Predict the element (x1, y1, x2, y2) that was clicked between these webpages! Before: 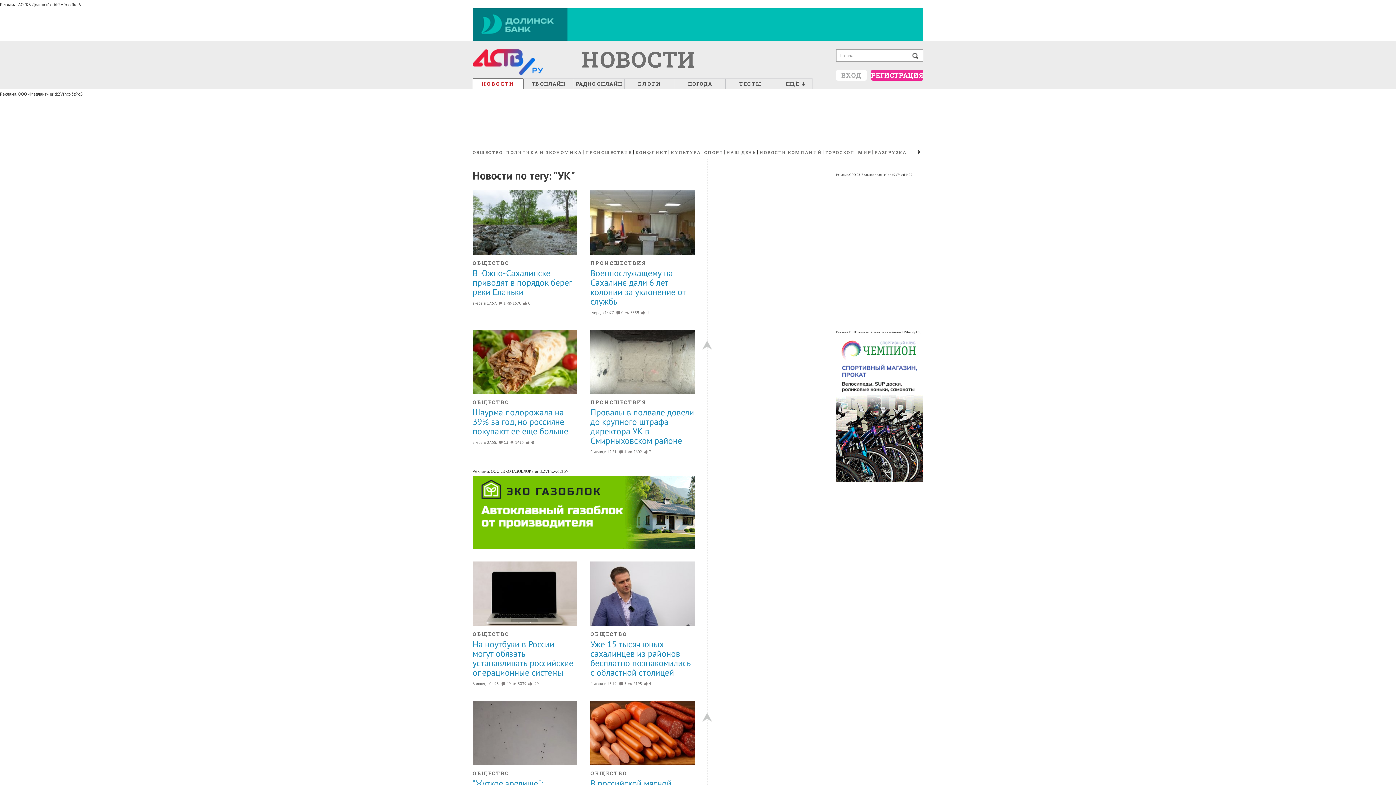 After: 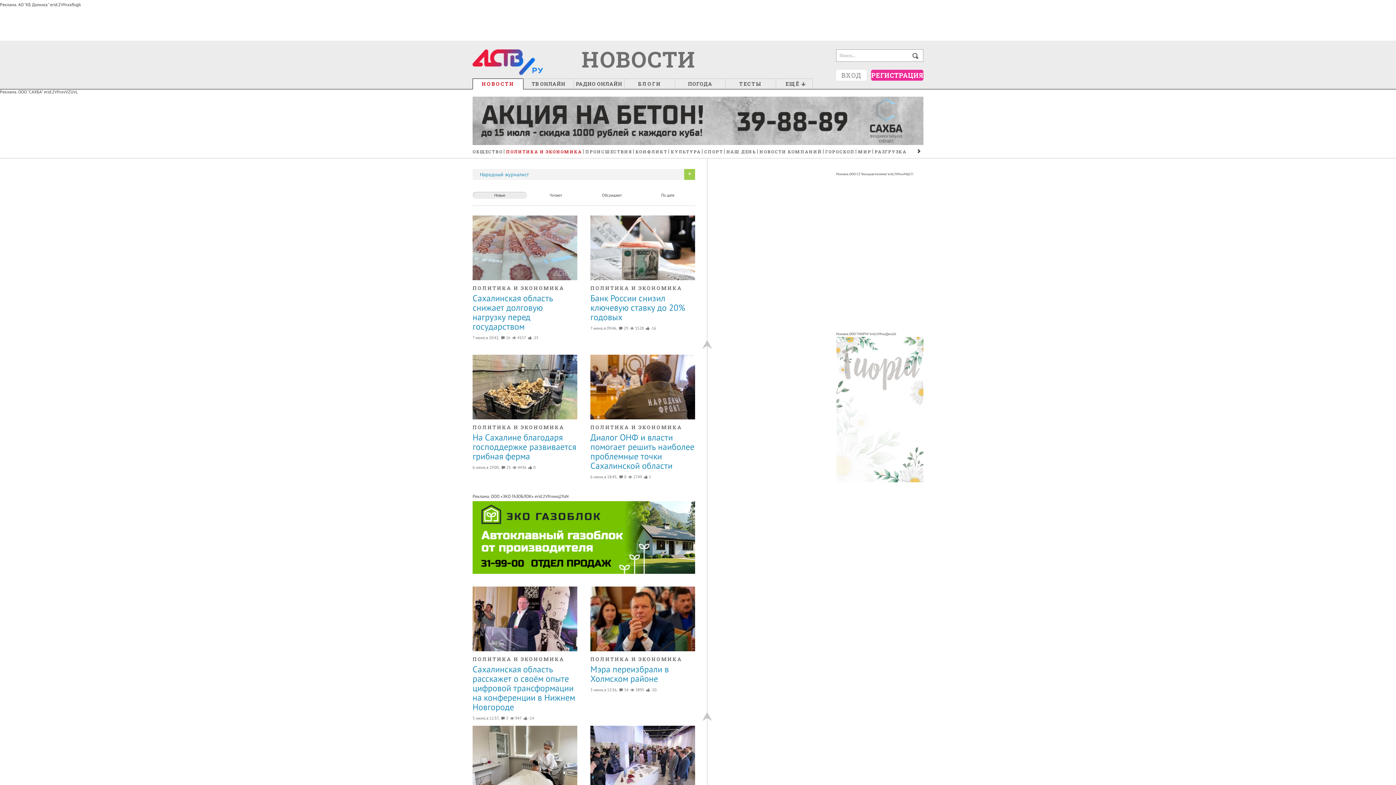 Action: label: ПОЛИТИКА И ЭКОНОМИКА bbox: (504, 150, 582, 154)